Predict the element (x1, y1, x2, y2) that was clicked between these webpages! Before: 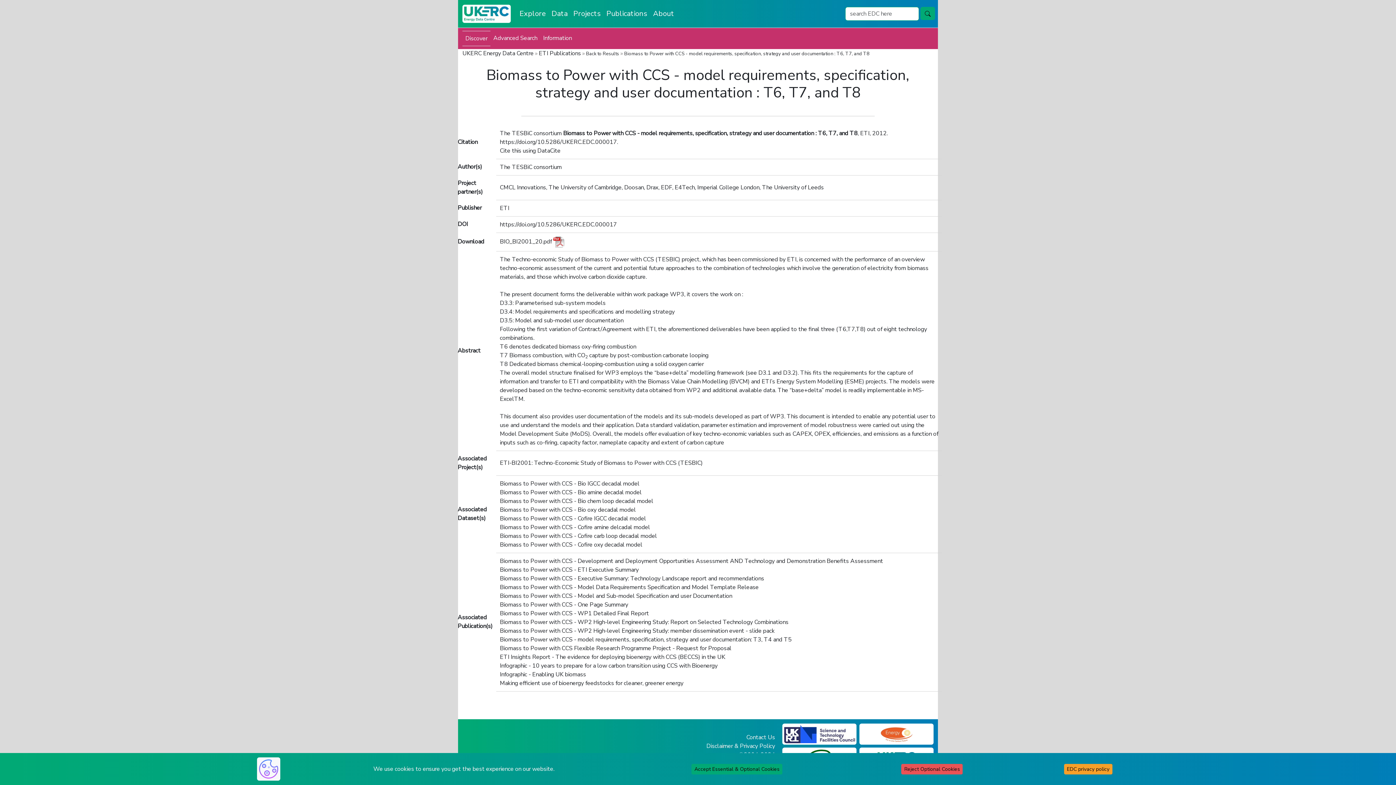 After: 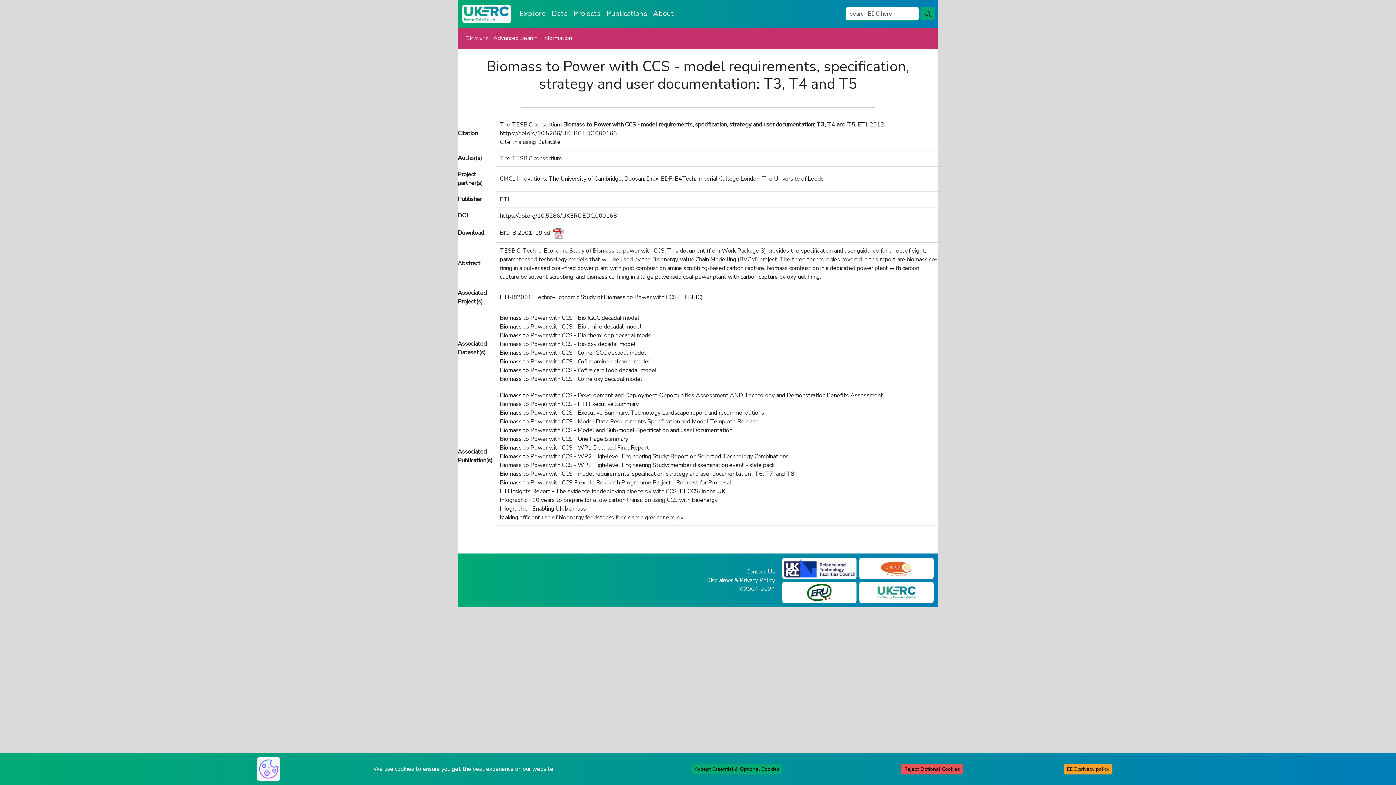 Action: label: Biomass to Power with CCS - model requirements, specification, strategy and user documentation: T3, T4 and T5 bbox: (500, 636, 792, 644)